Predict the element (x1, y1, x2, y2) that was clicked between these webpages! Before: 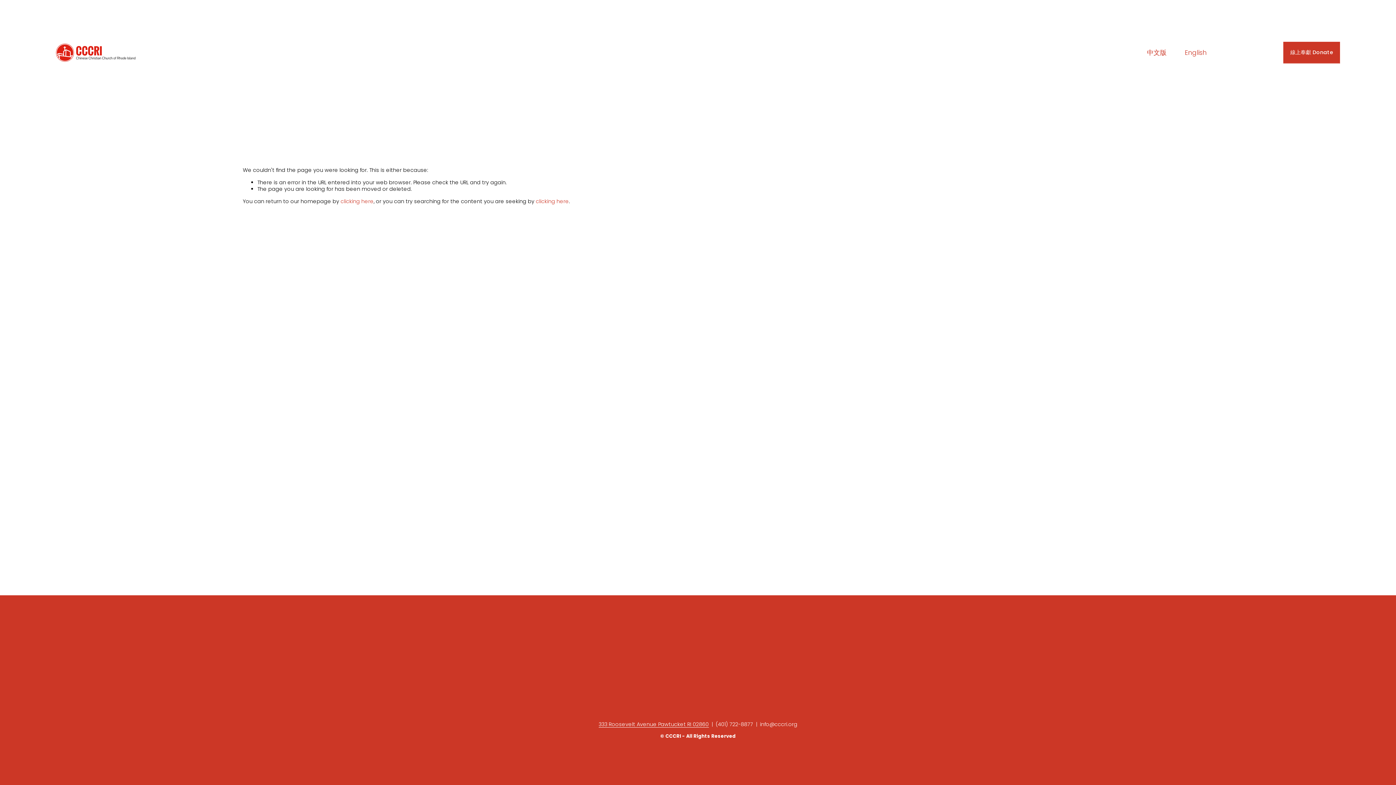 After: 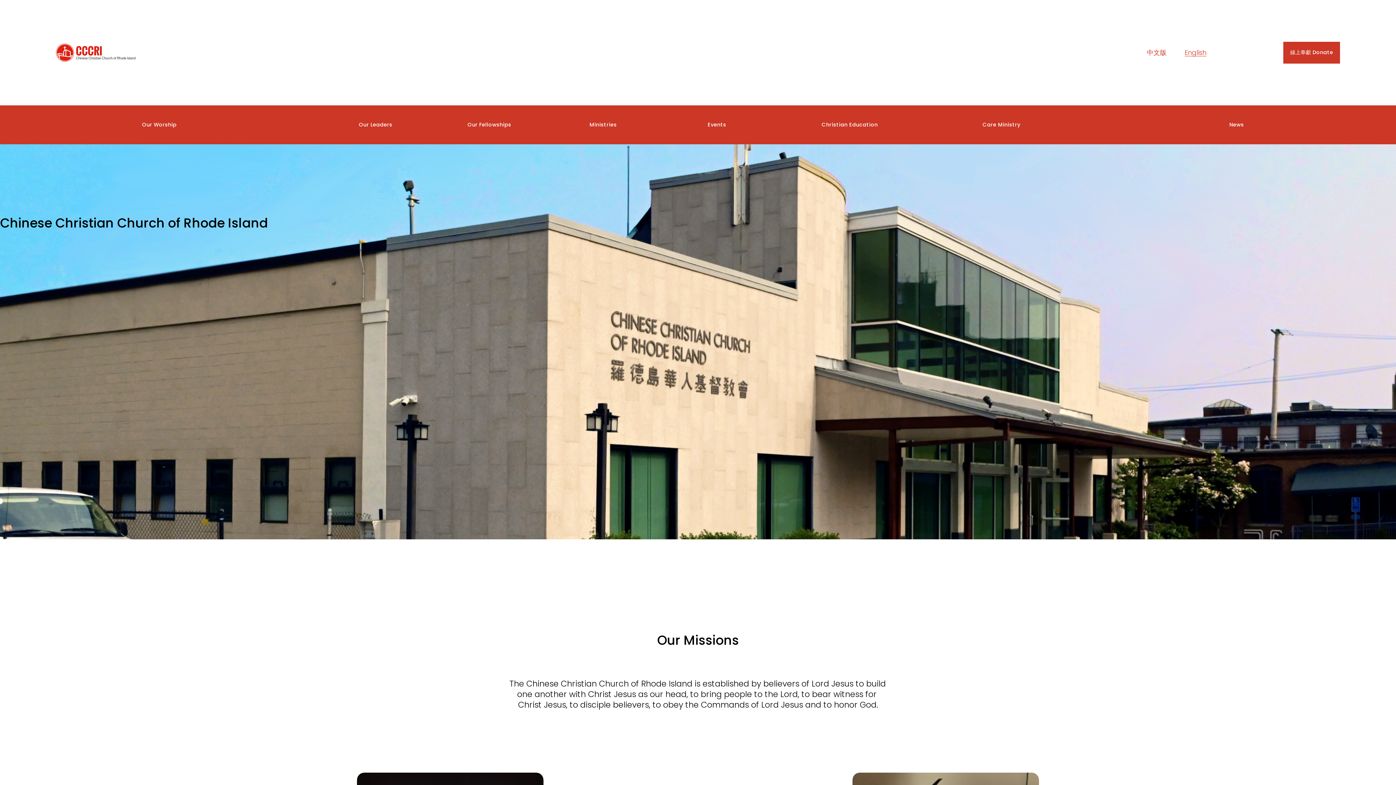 Action: label: English bbox: (1184, 48, 1206, 56)